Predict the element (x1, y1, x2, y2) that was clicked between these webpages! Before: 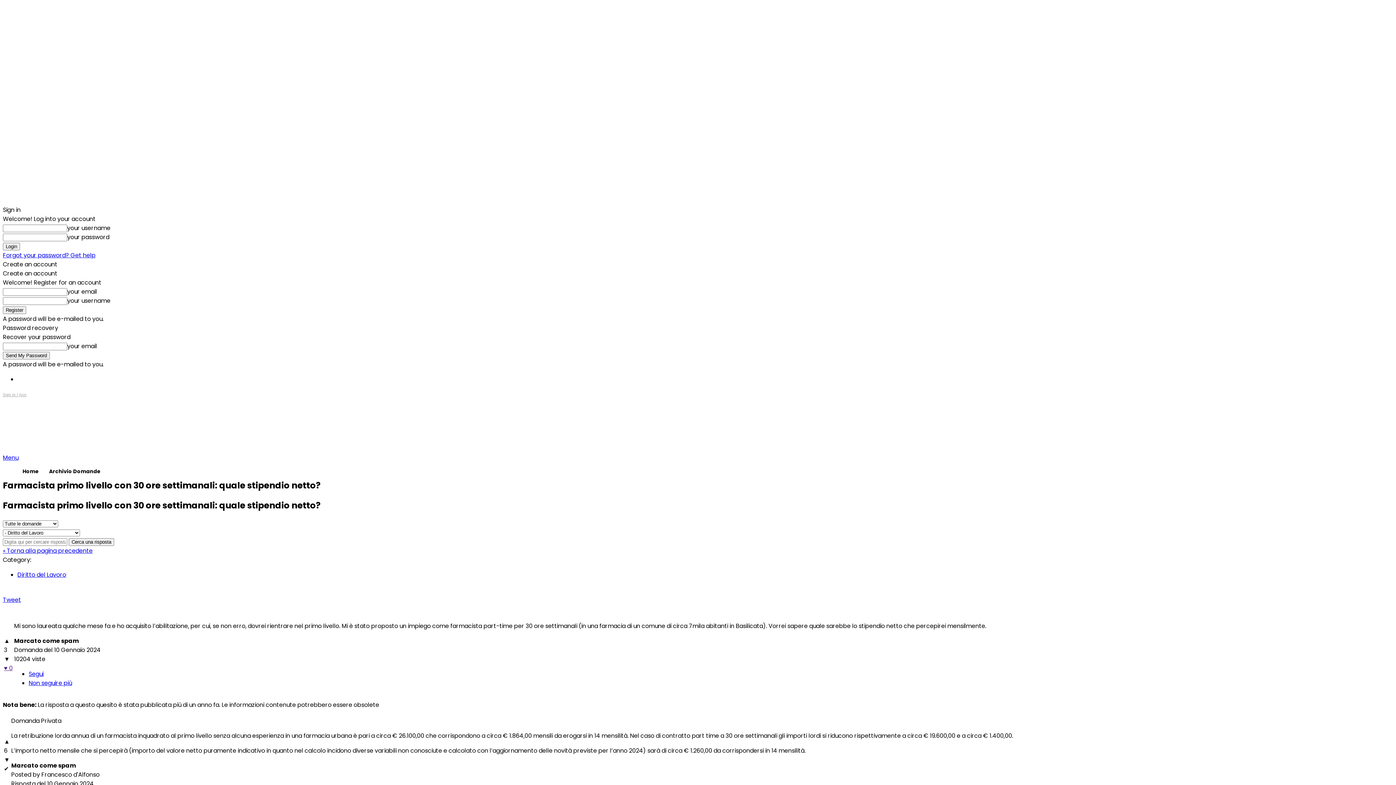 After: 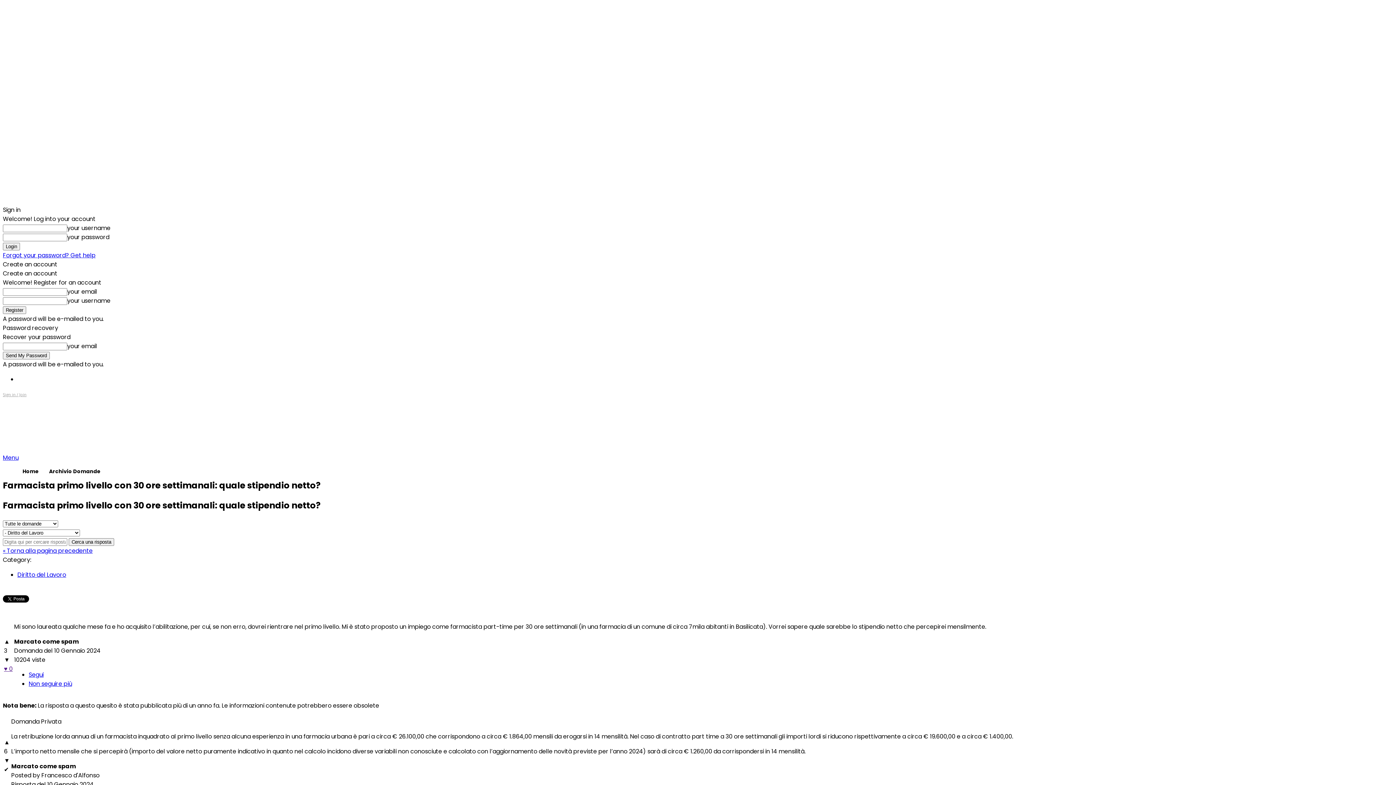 Action: bbox: (4, 755, 9, 764) label: ▼